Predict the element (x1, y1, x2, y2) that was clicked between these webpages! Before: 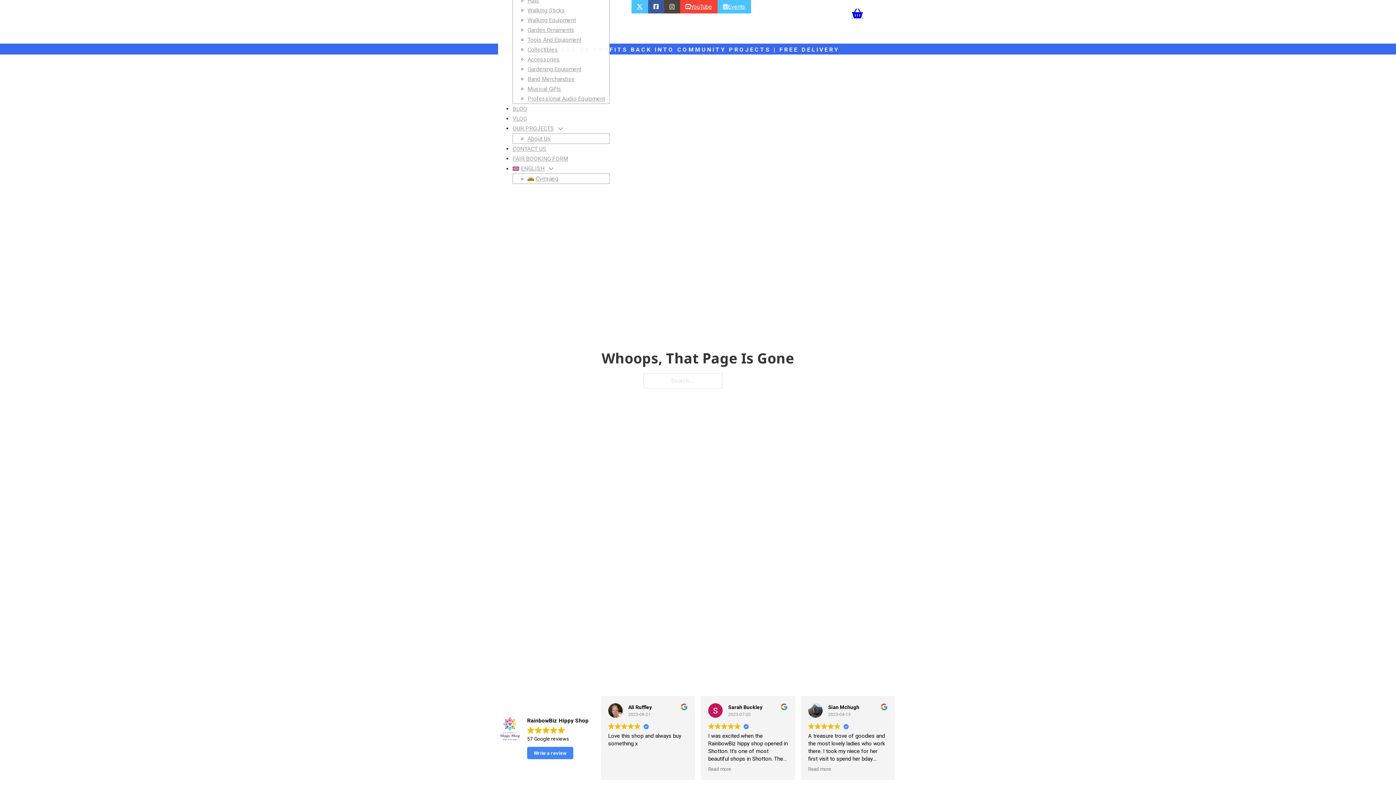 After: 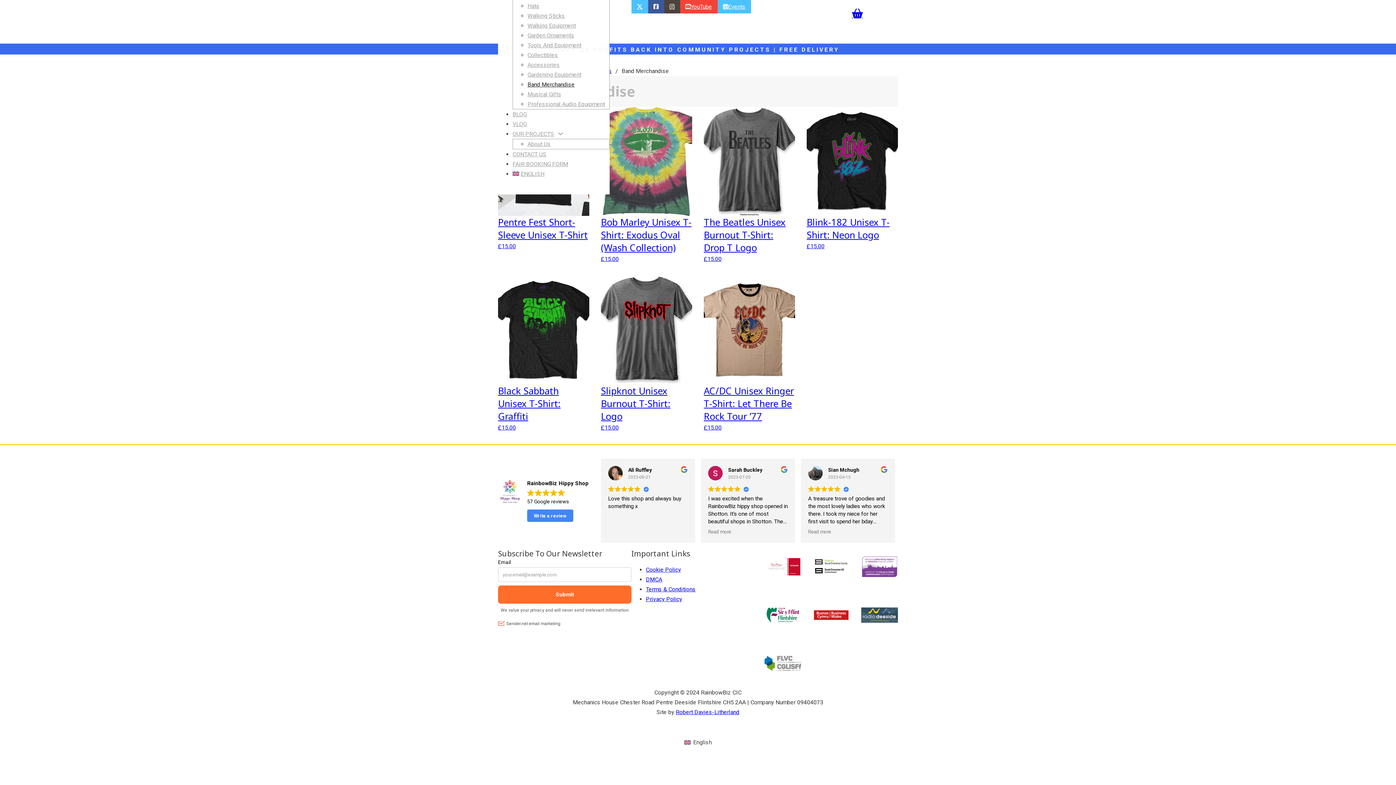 Action: label: Band Merchandise bbox: (527, 75, 574, 82)